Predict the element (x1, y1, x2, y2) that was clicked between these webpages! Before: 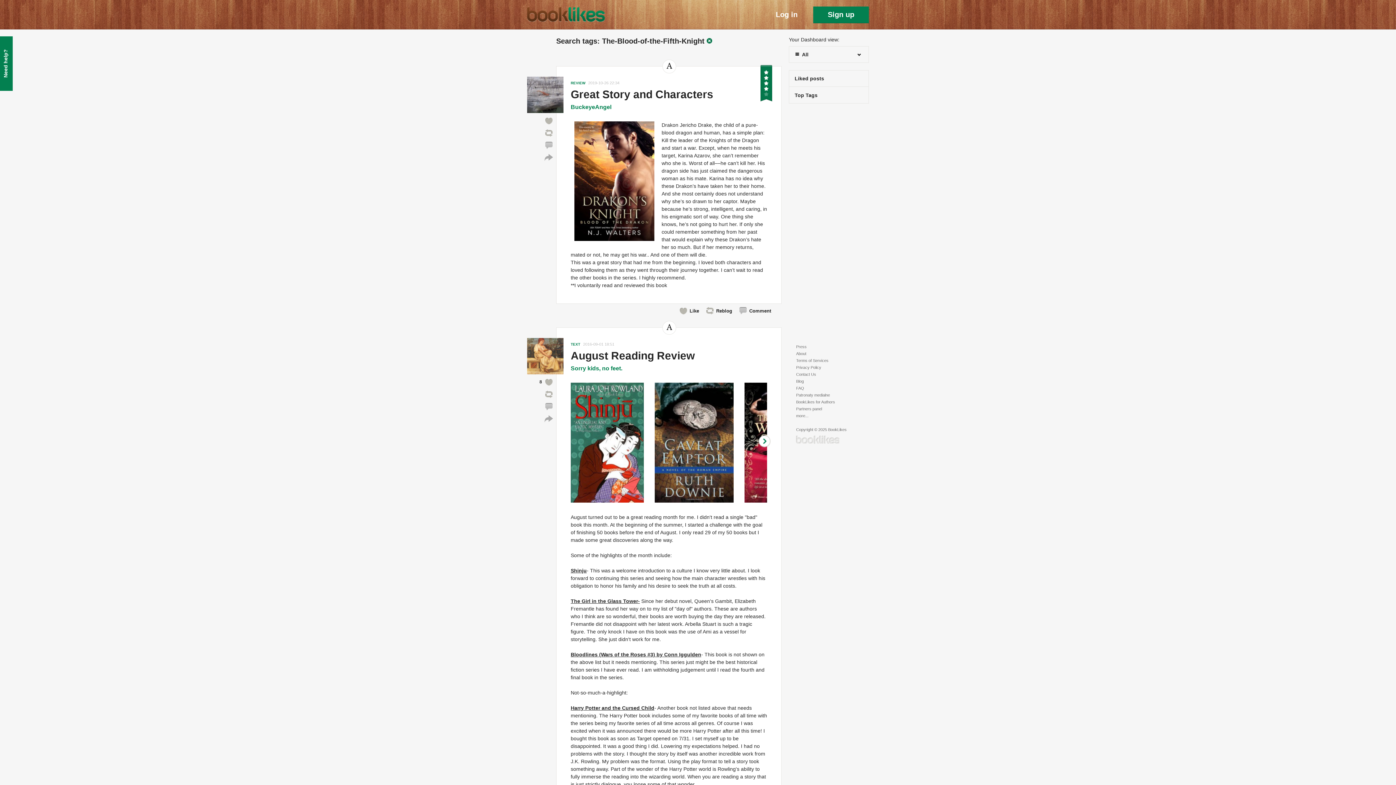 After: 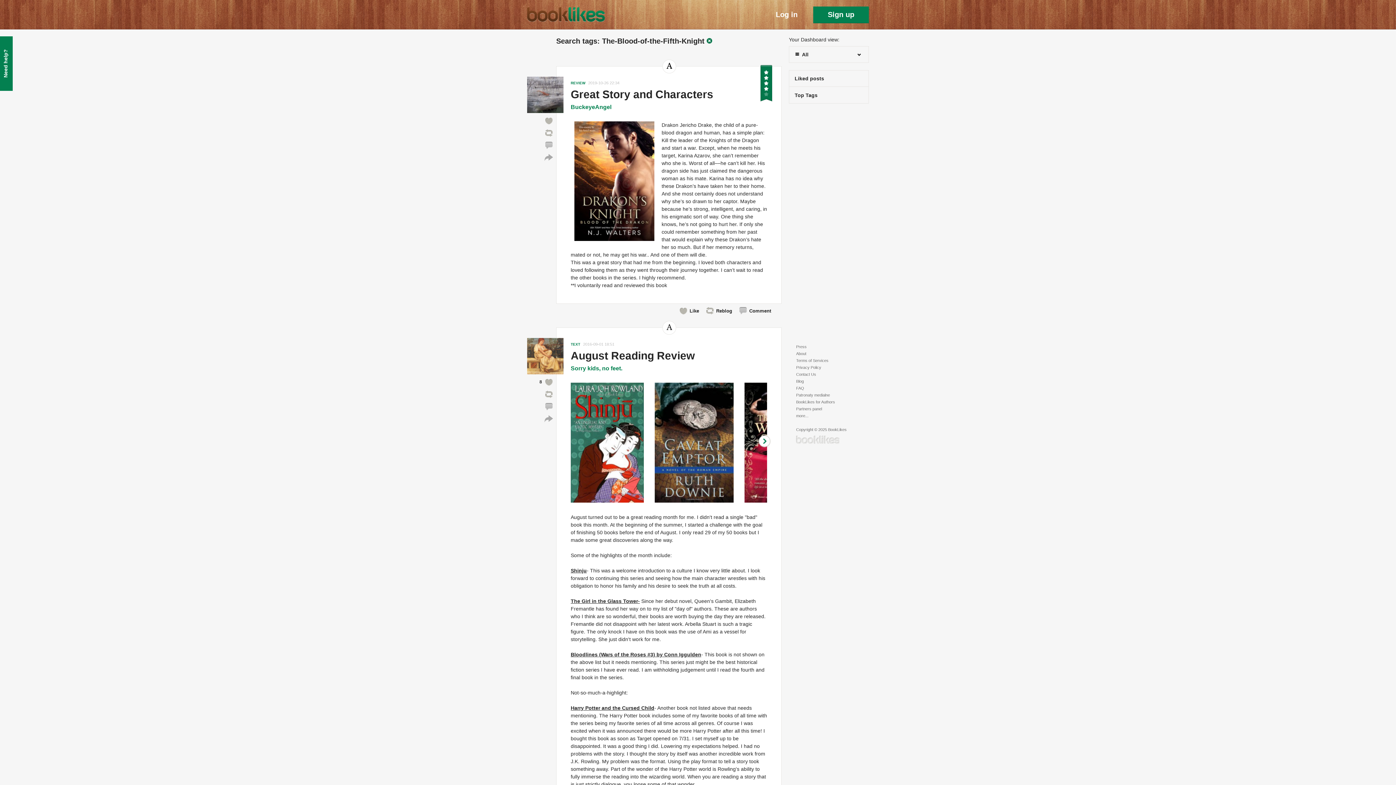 Action: bbox: (662, 59, 676, 73)